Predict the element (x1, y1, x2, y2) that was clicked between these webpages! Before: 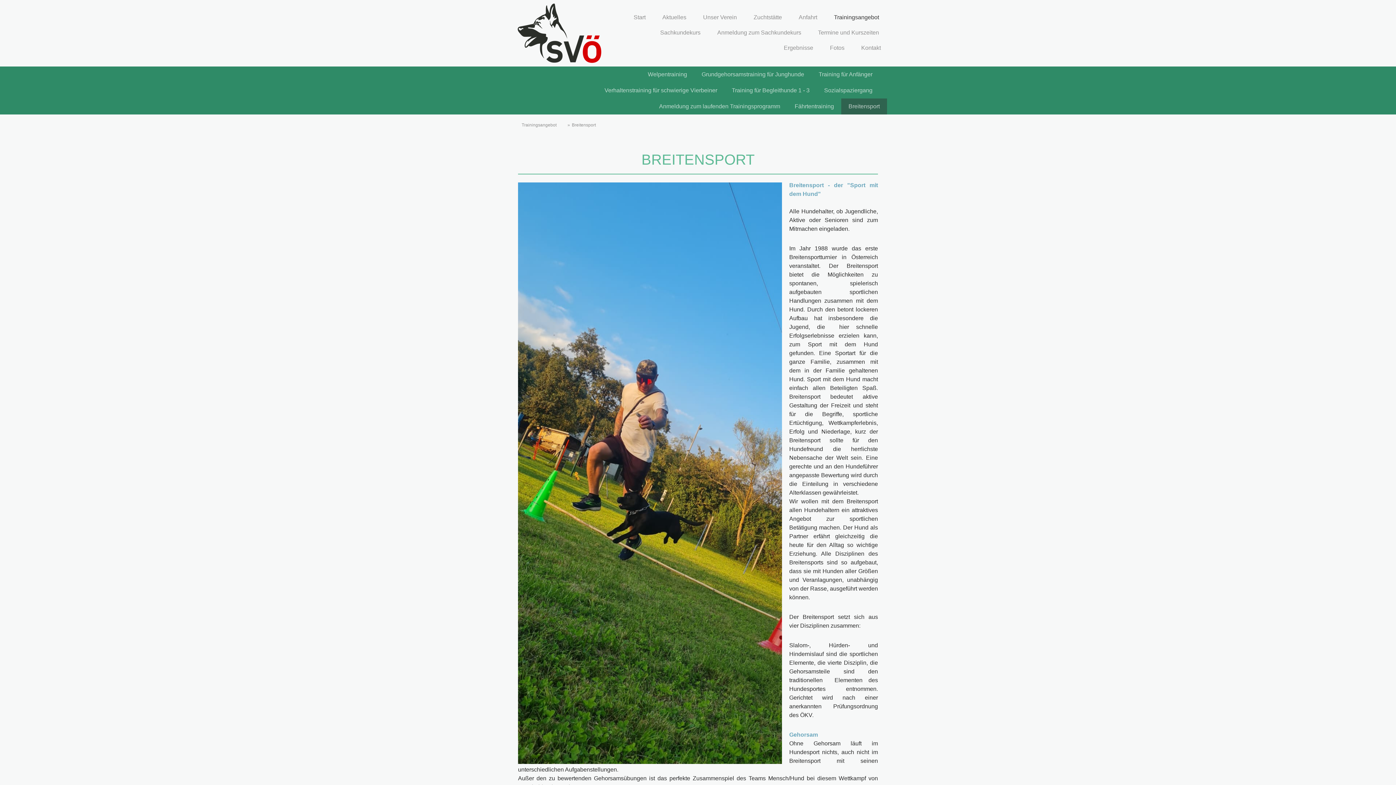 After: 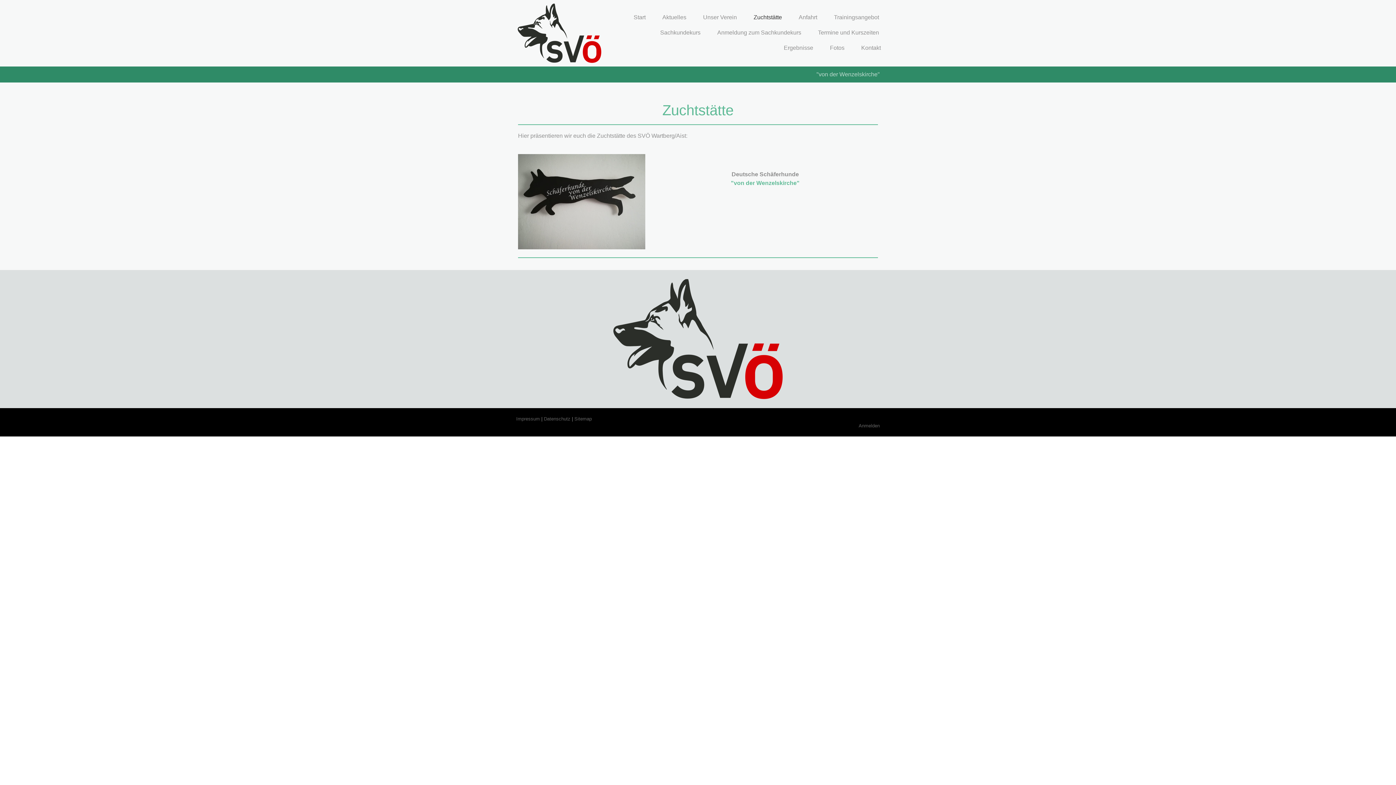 Action: label: Zuchtstätte bbox: (747, 10, 788, 25)